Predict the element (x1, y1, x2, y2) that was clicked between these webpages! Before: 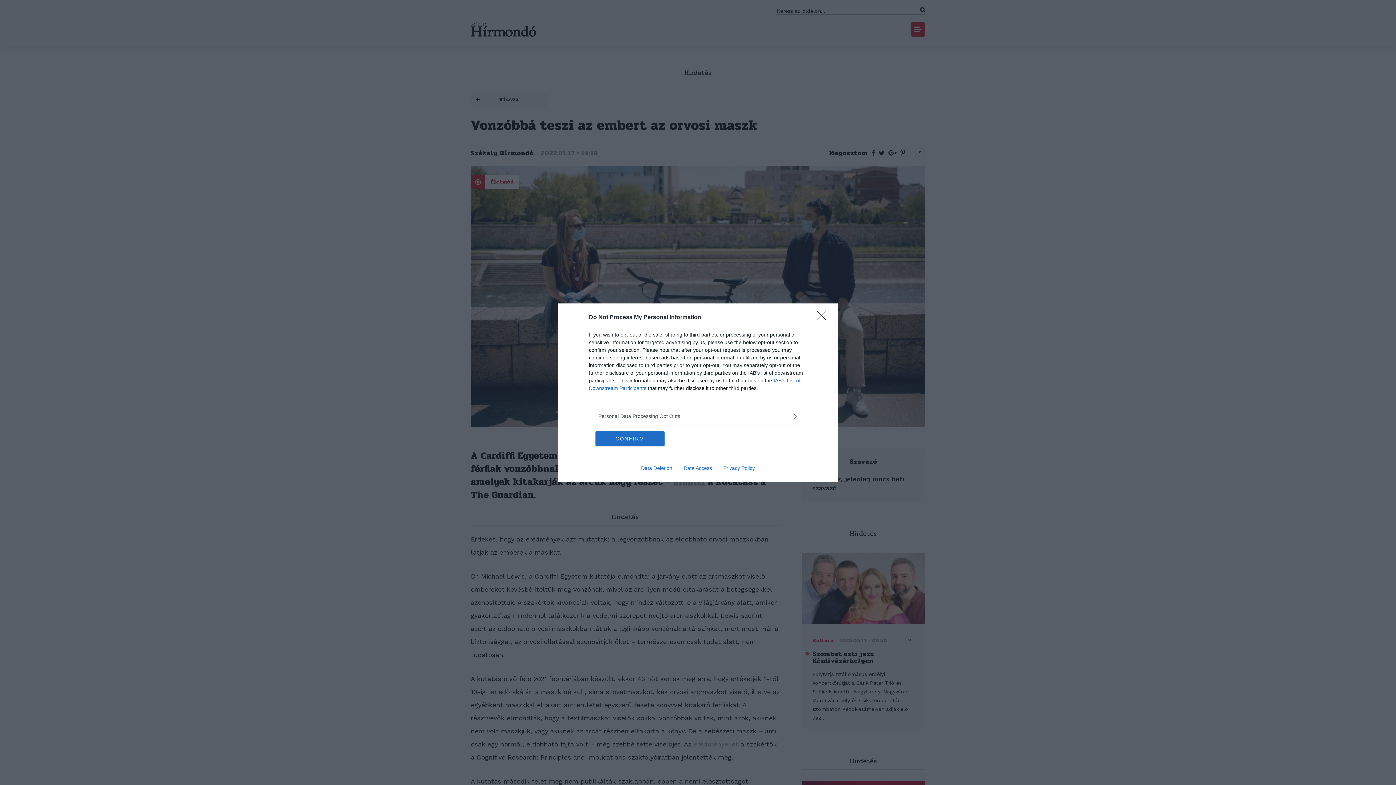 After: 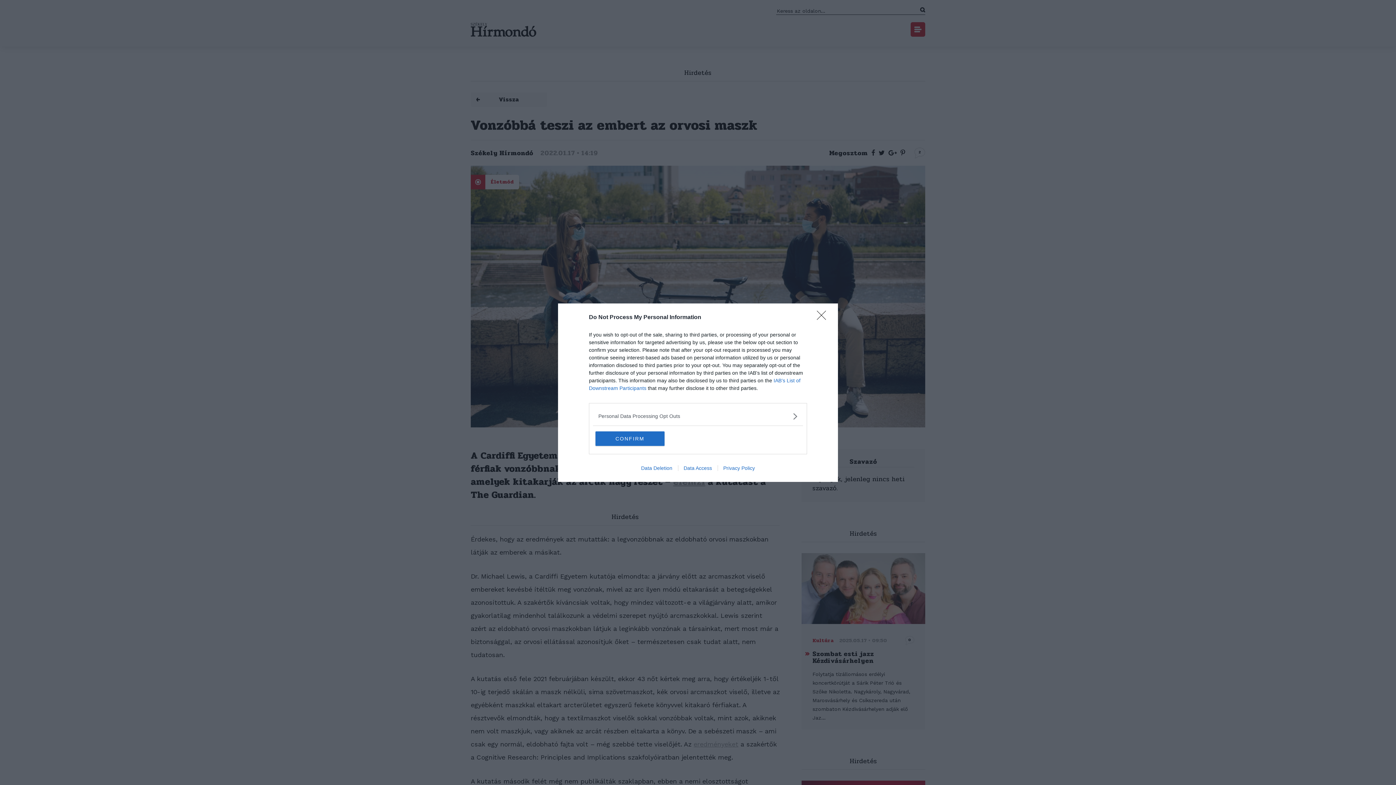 Action: bbox: (717, 465, 760, 471) label: Privacy Policy